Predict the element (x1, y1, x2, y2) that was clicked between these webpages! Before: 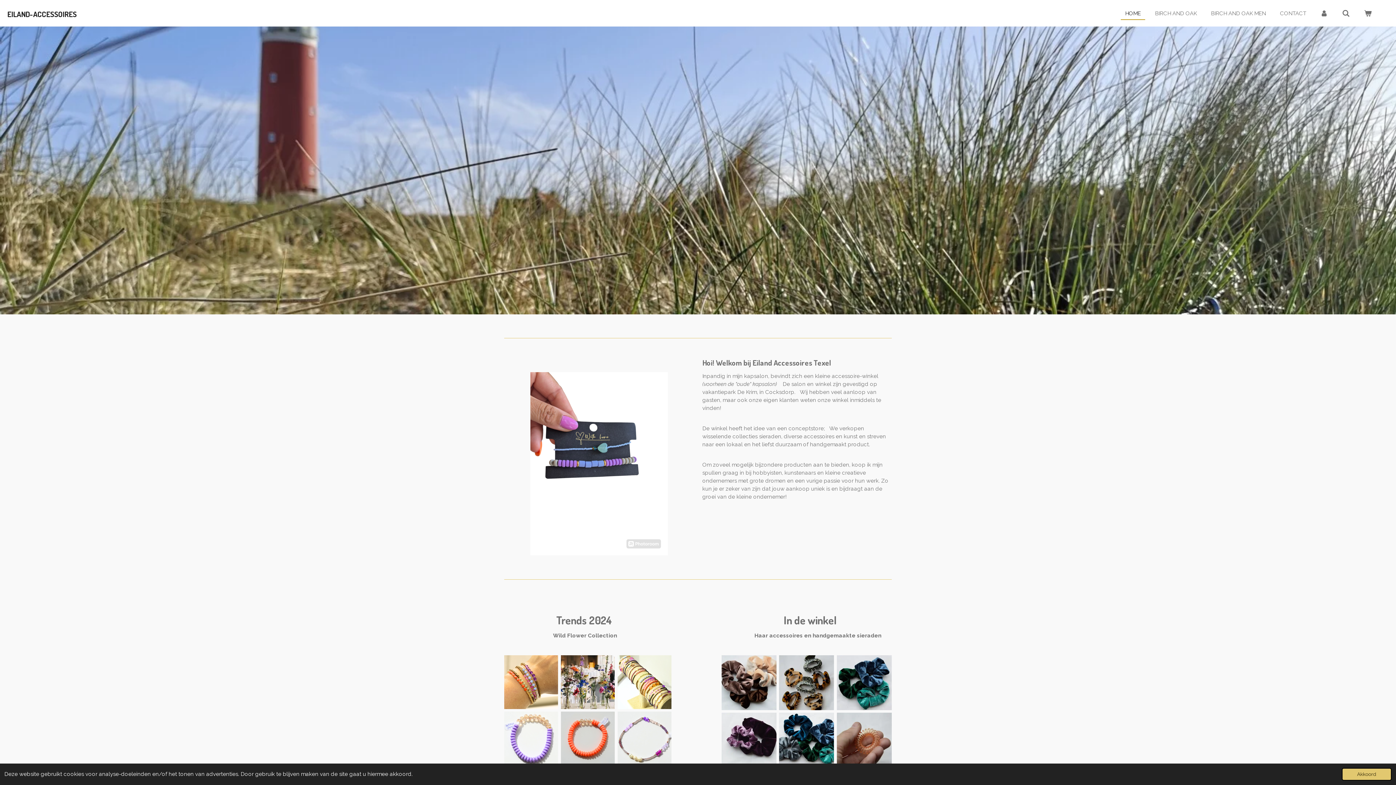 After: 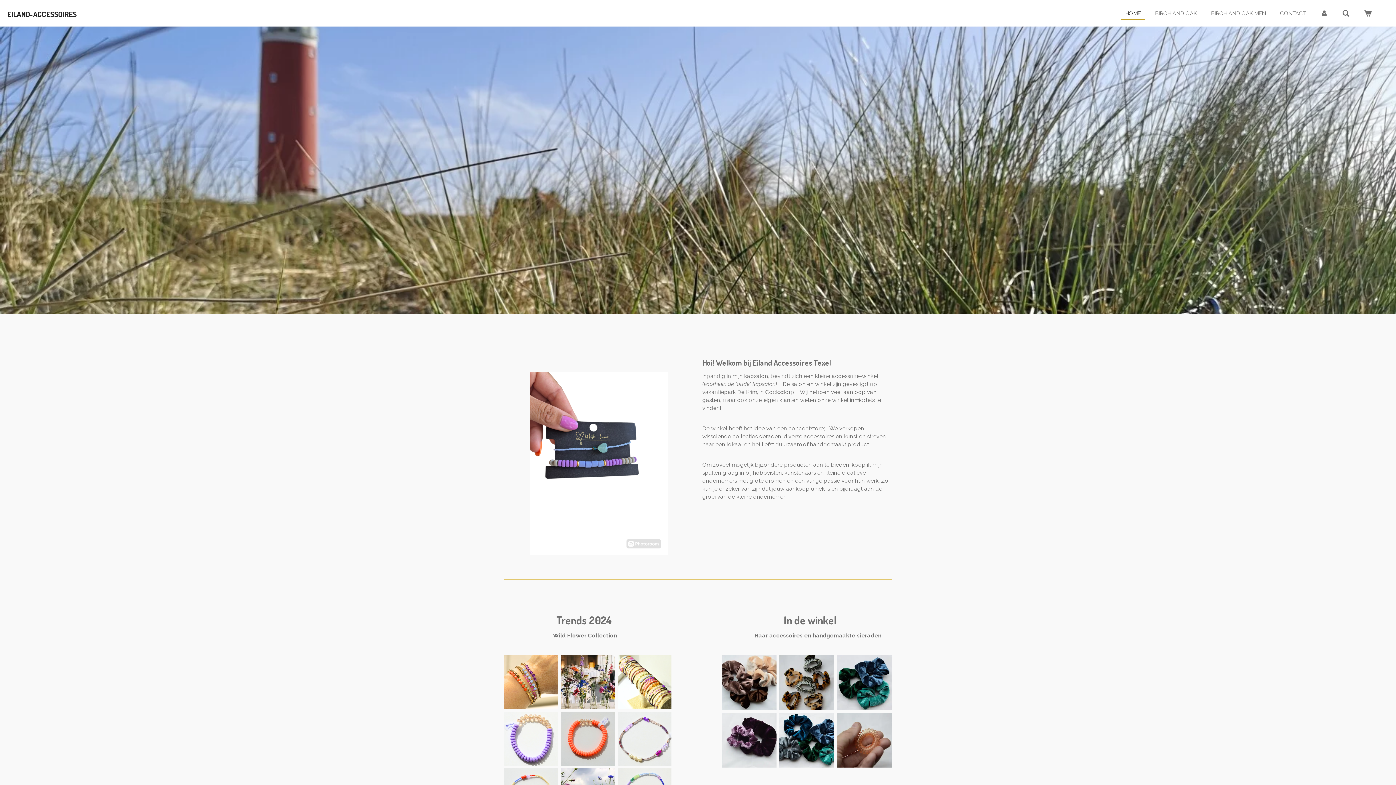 Action: label: dismiss cookie message bbox: (1342, 768, 1392, 781)